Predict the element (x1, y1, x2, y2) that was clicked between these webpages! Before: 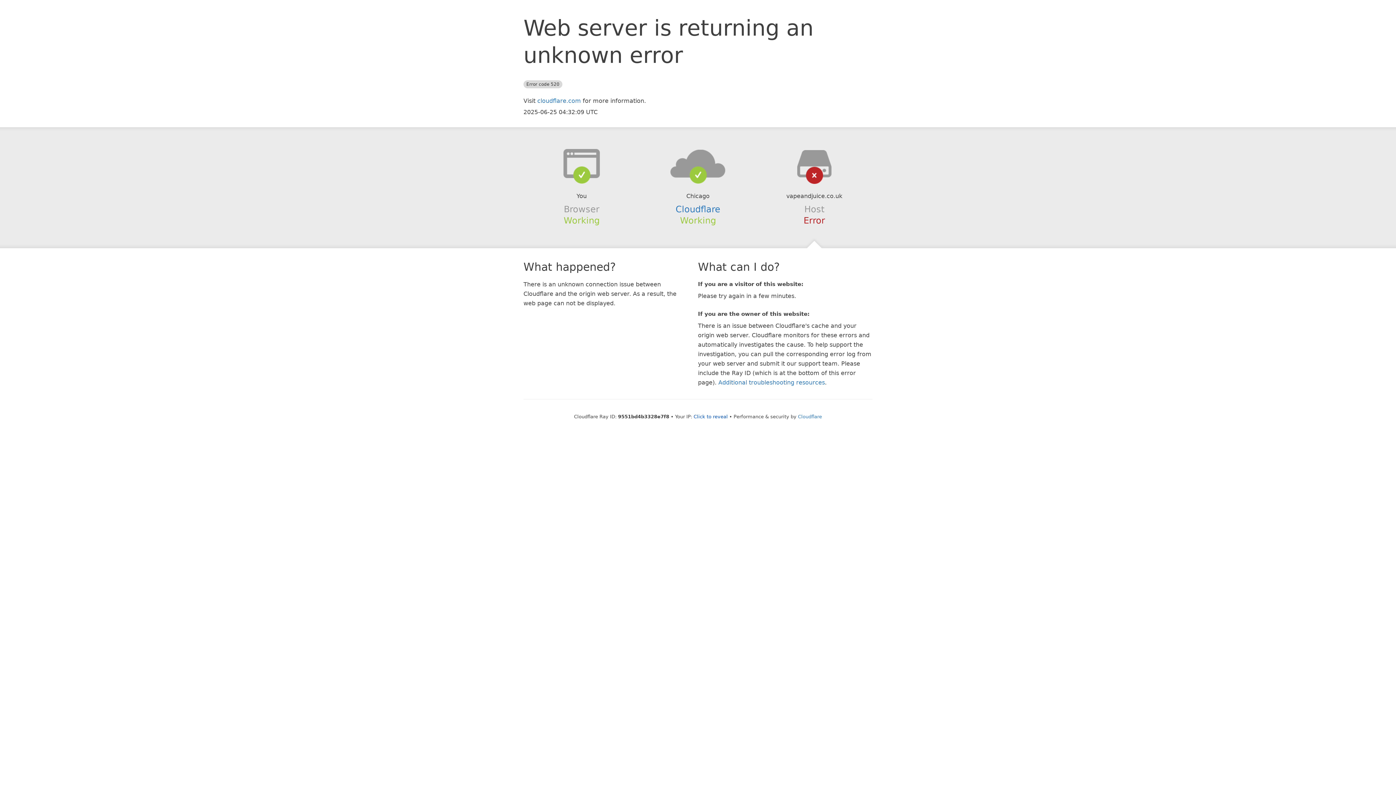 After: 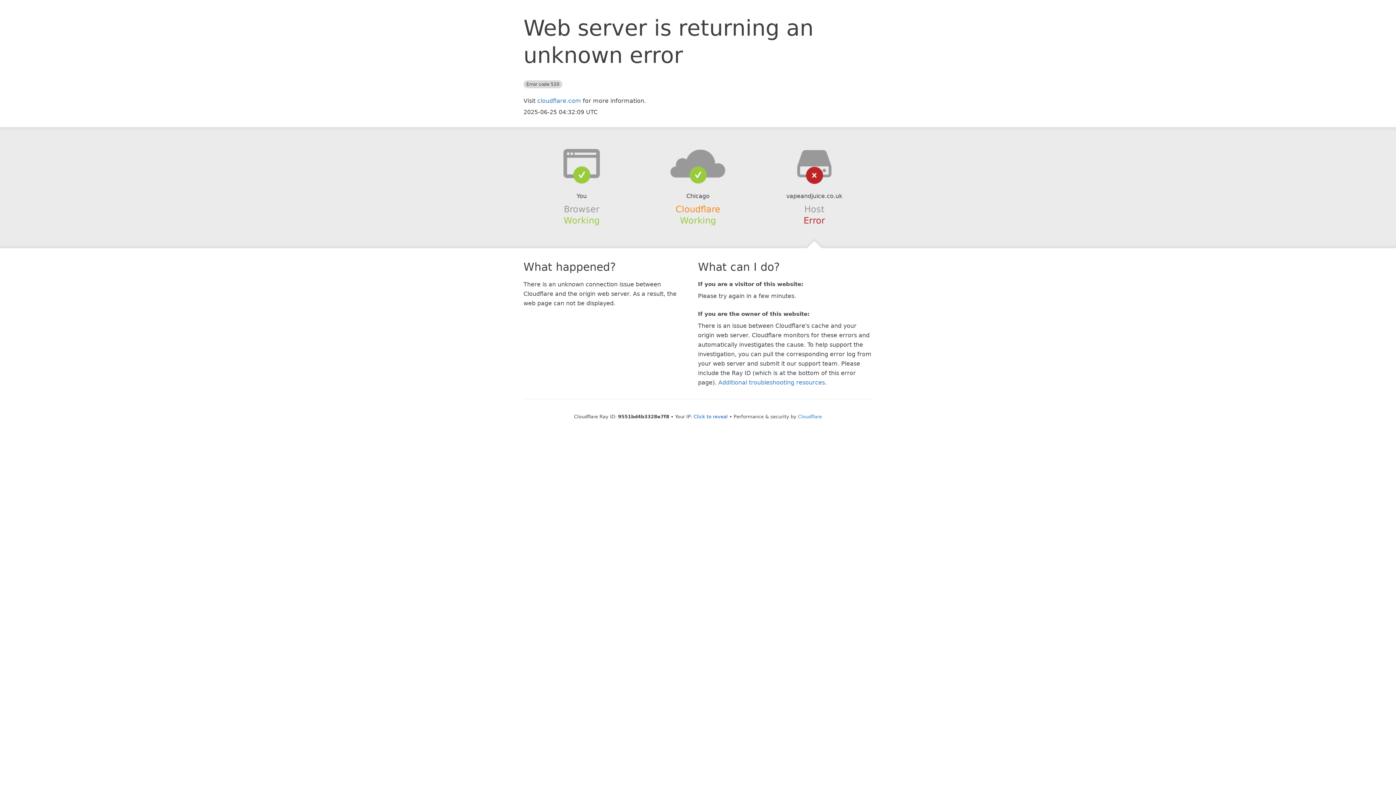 Action: label: Cloudflare bbox: (675, 204, 720, 214)